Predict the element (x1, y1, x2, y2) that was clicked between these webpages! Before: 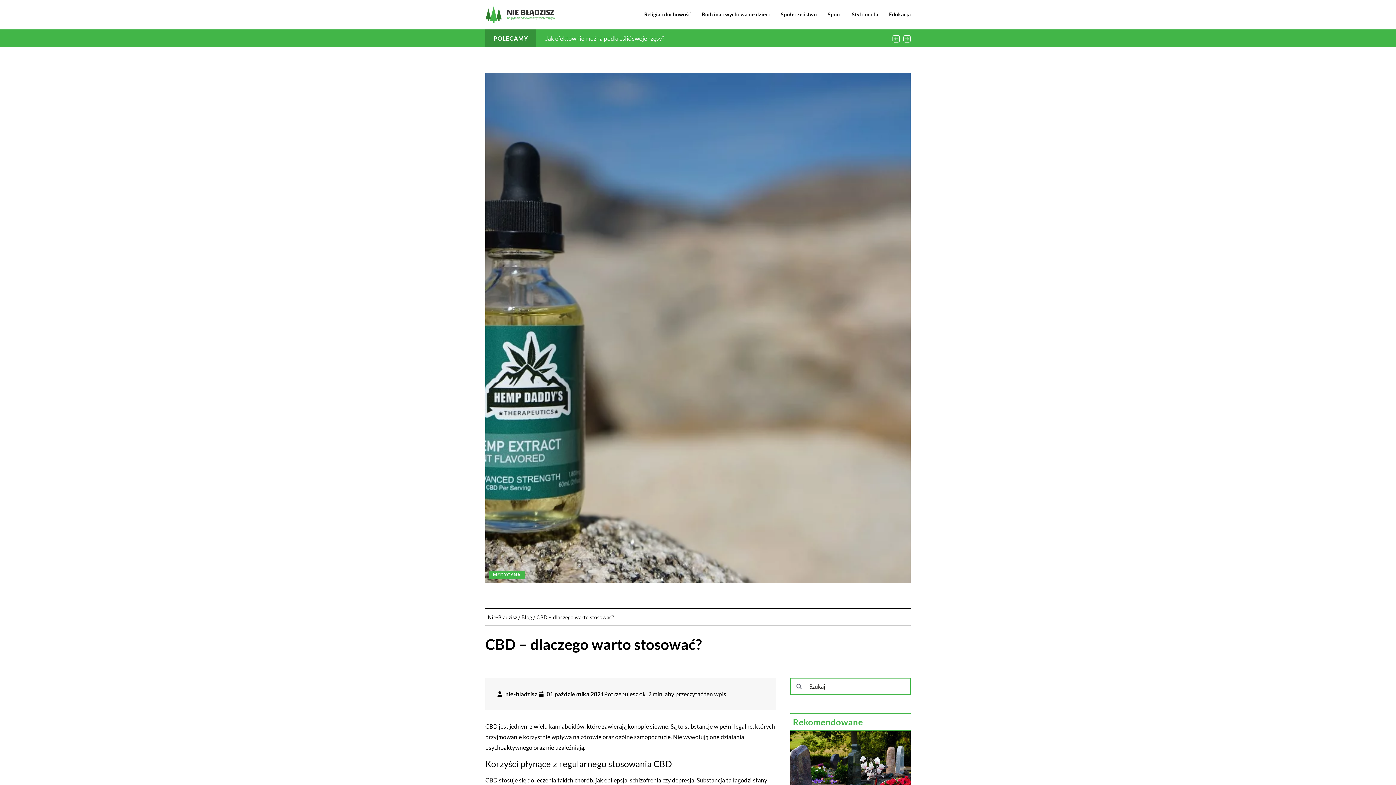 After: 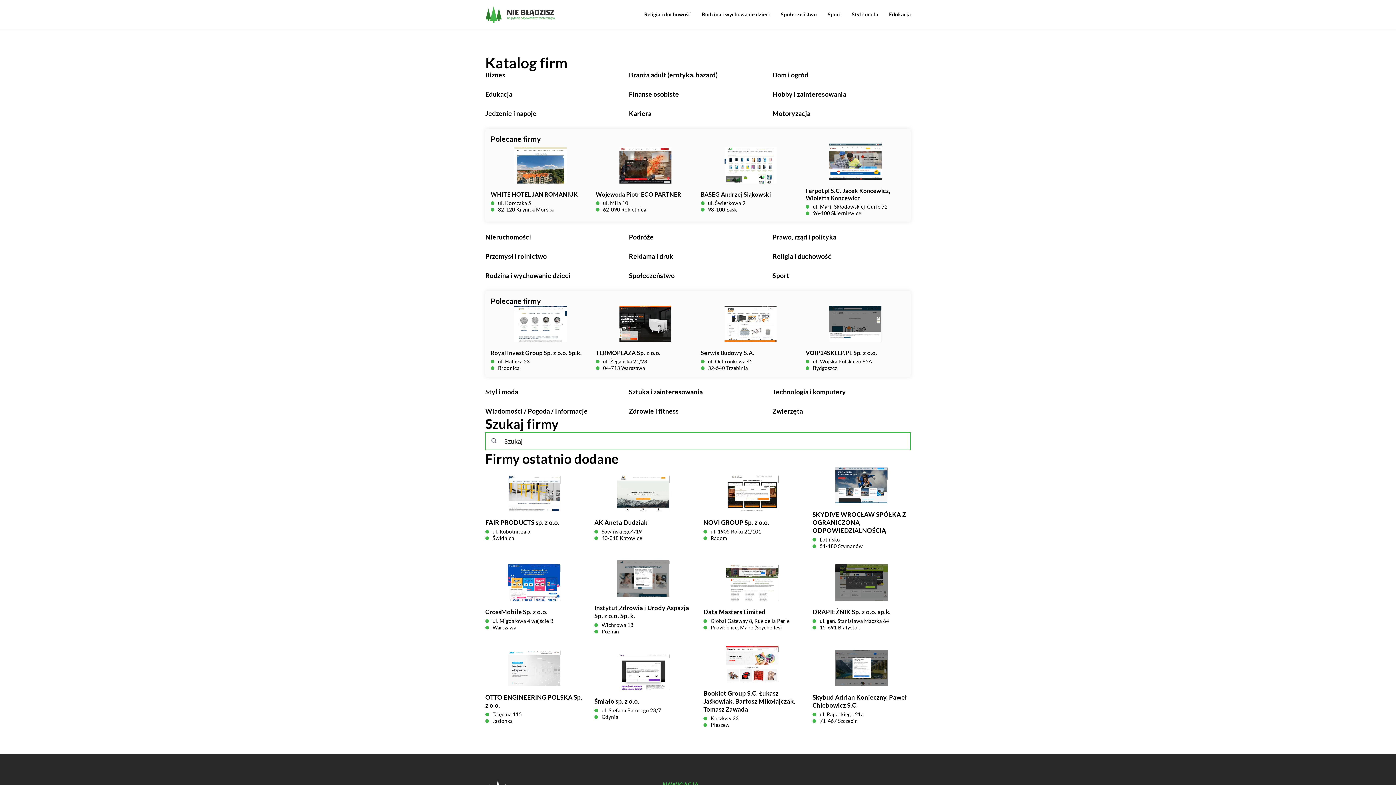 Action: bbox: (485, 2, 558, 26)